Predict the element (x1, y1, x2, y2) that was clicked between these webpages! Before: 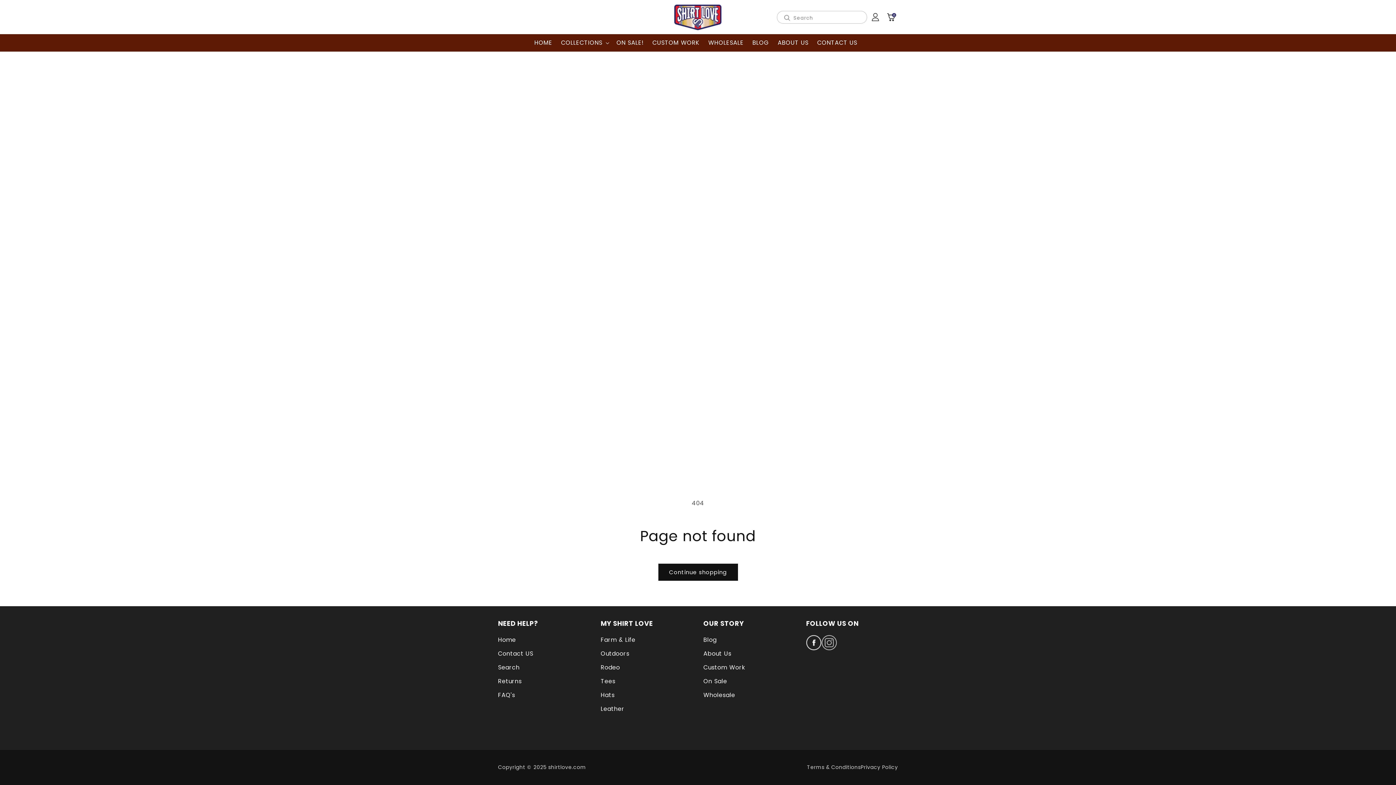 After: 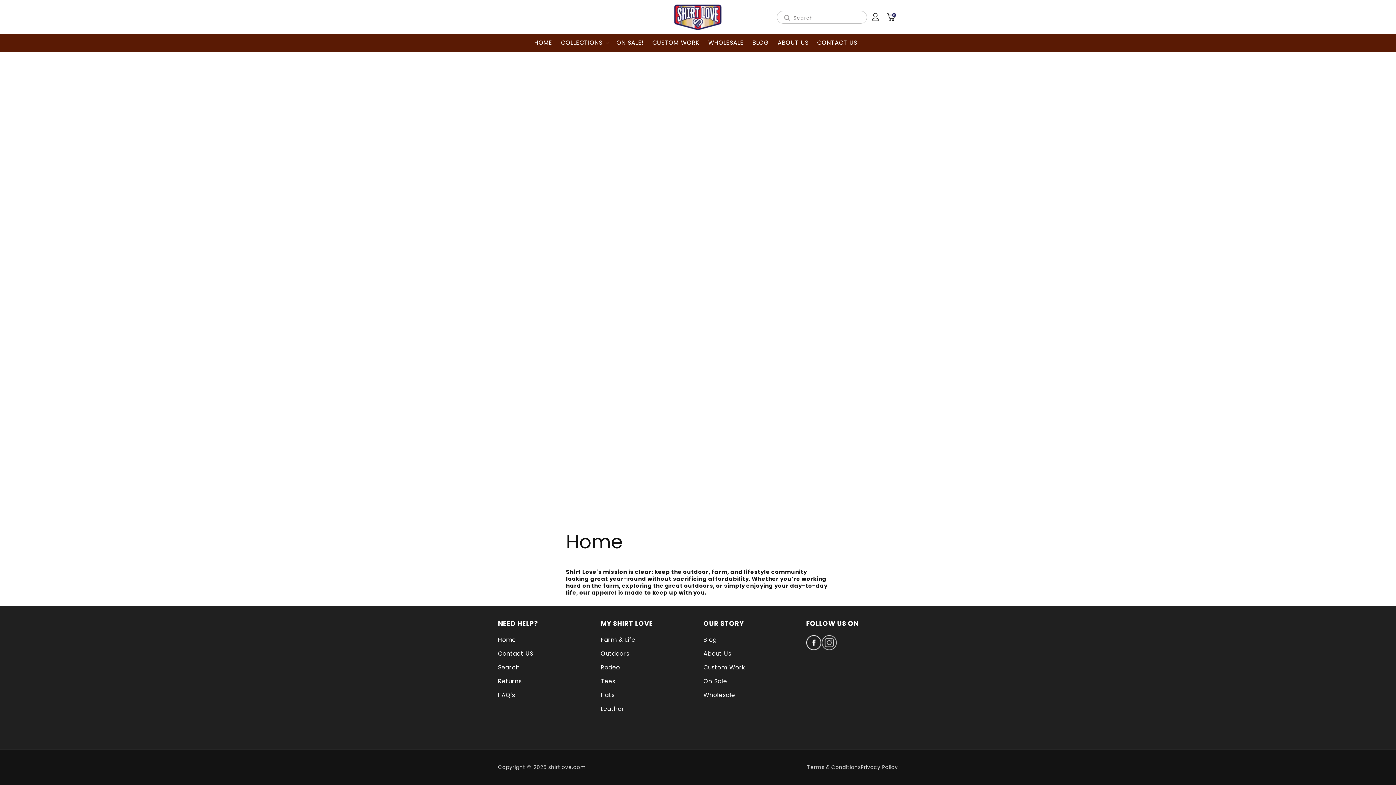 Action: label: Home bbox: (498, 635, 516, 647)